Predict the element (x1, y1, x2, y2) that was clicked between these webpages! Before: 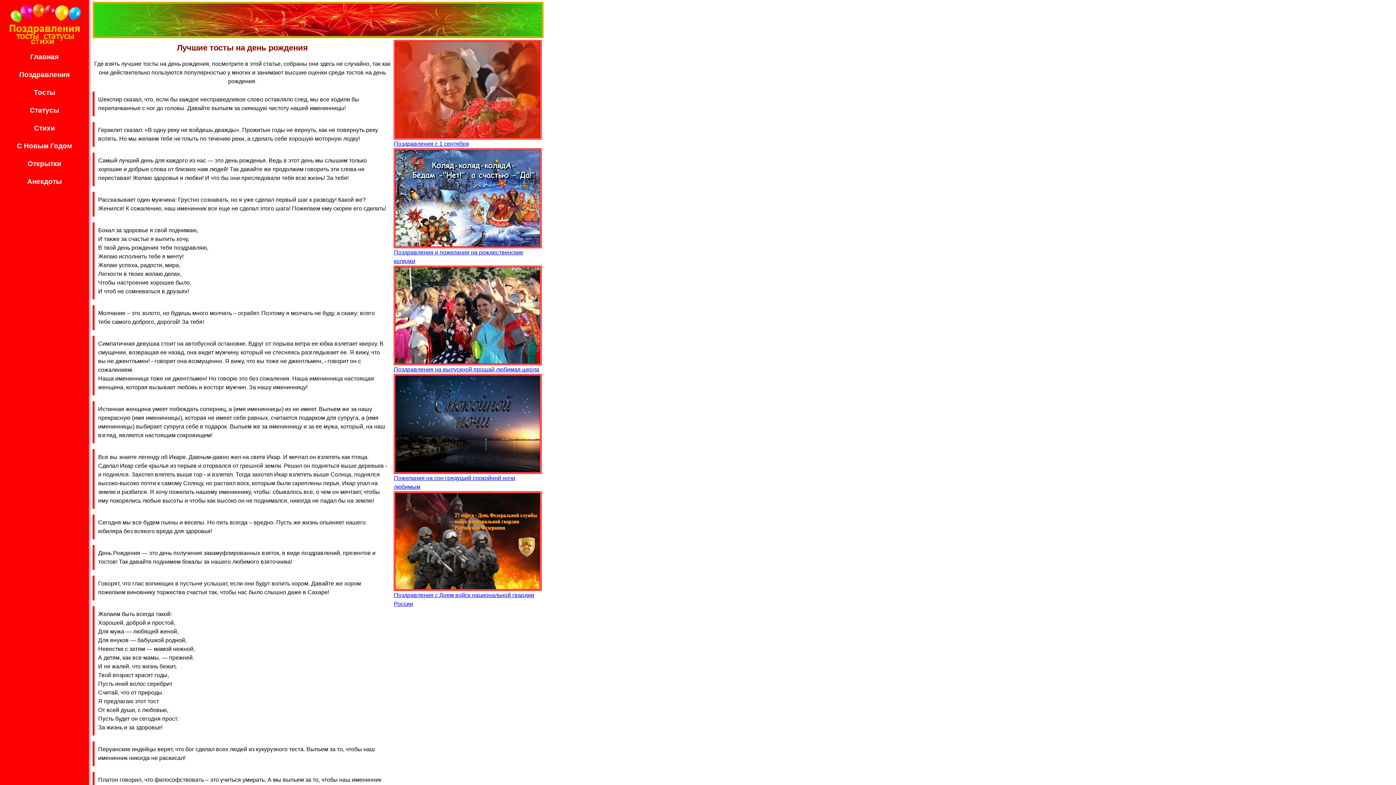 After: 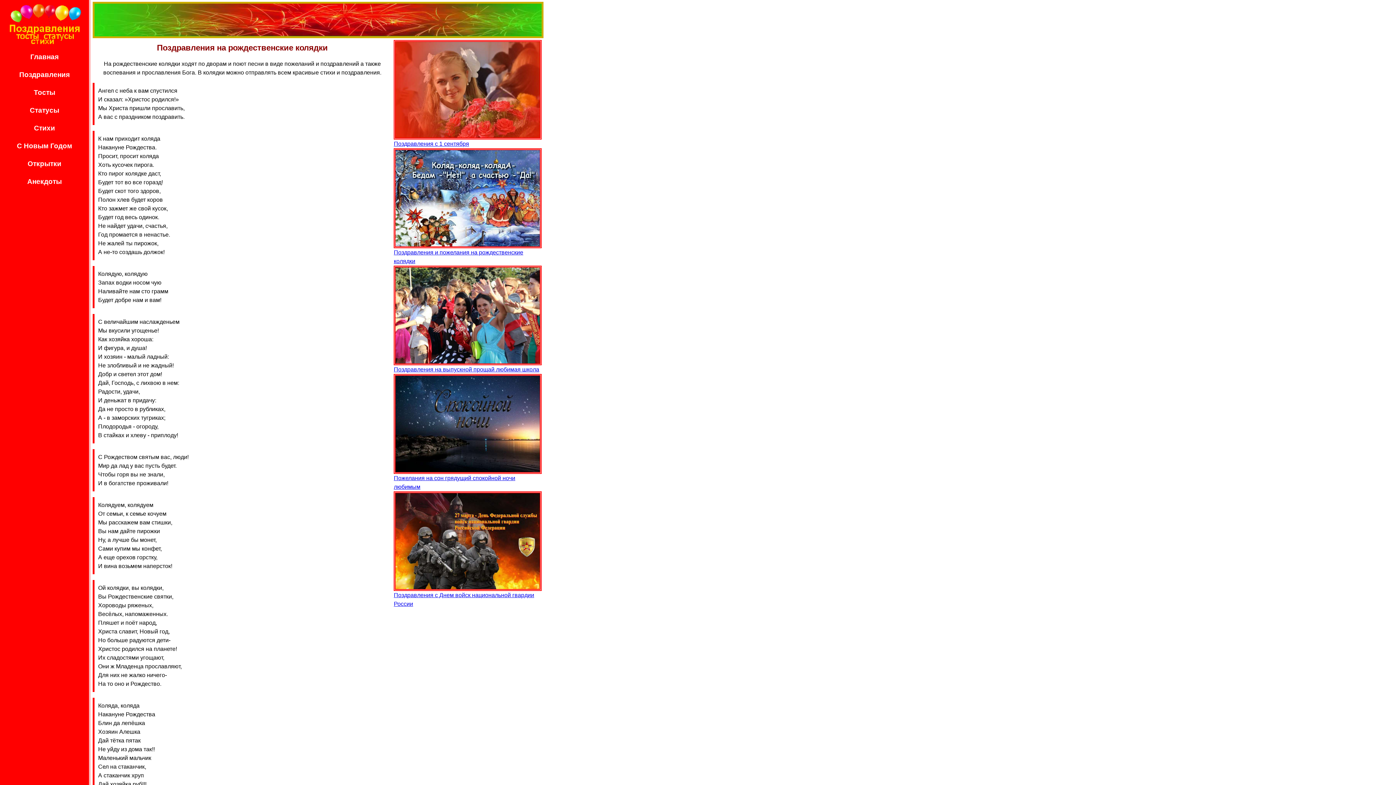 Action: label: Поздравления и пожелания на рождественские колядки bbox: (393, 148, 541, 264)